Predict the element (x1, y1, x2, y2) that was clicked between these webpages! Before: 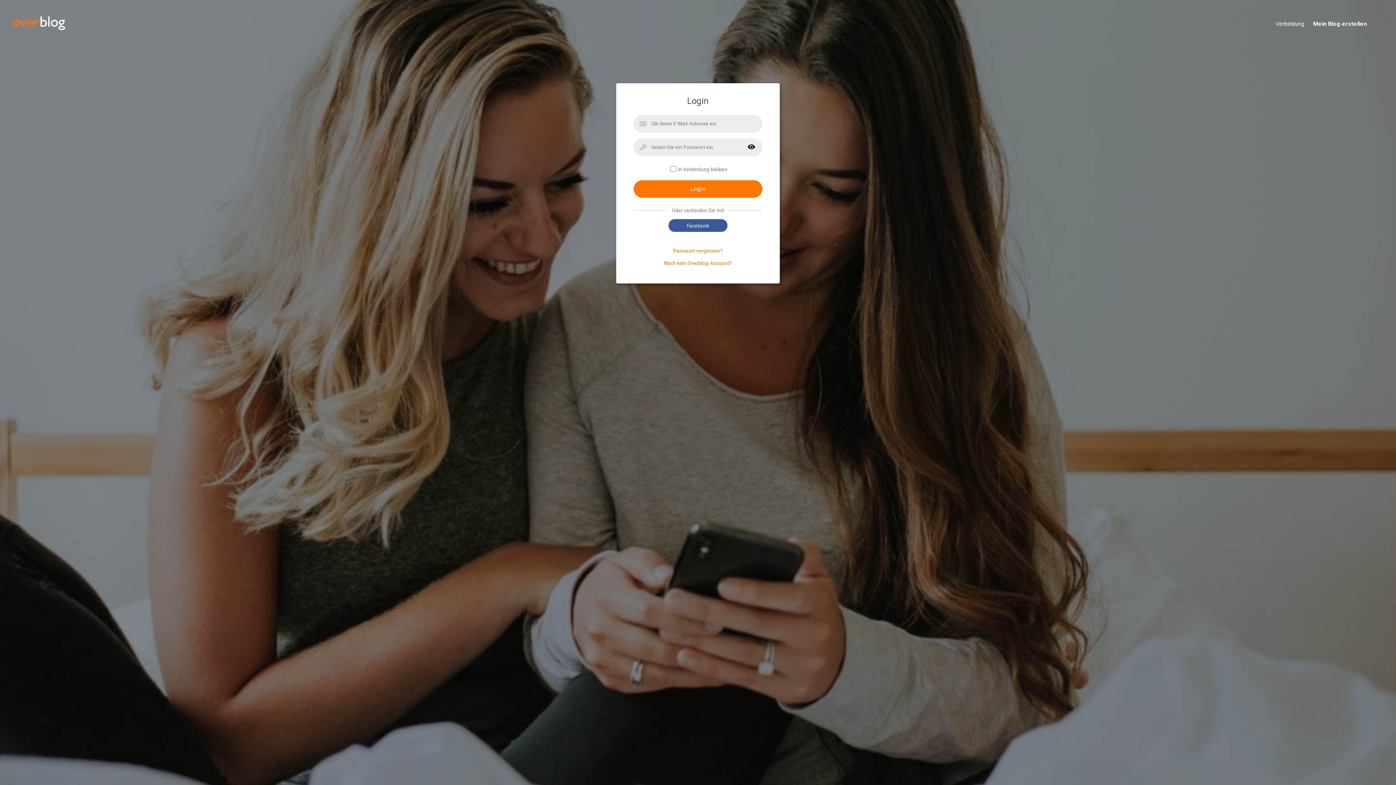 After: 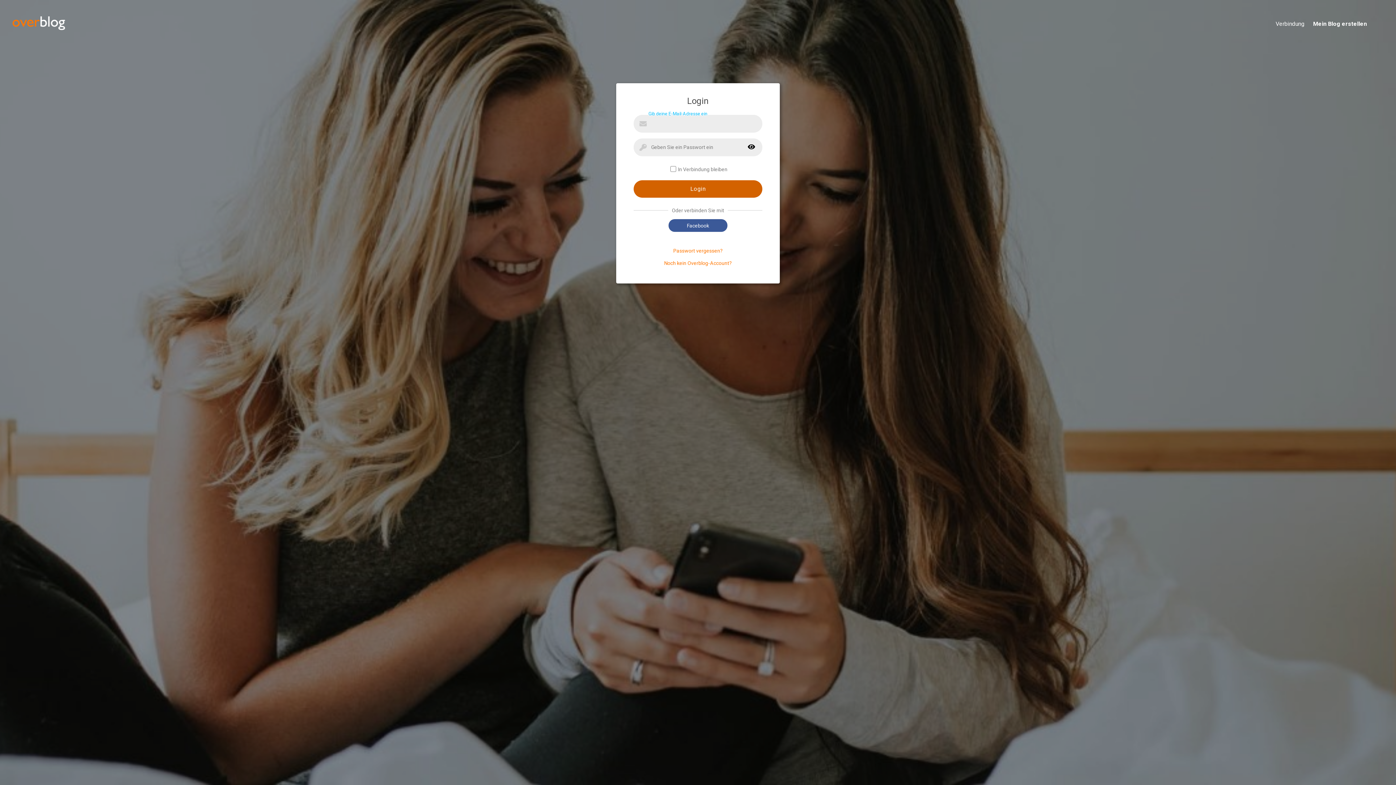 Action: bbox: (633, 180, 762, 197) label: Login